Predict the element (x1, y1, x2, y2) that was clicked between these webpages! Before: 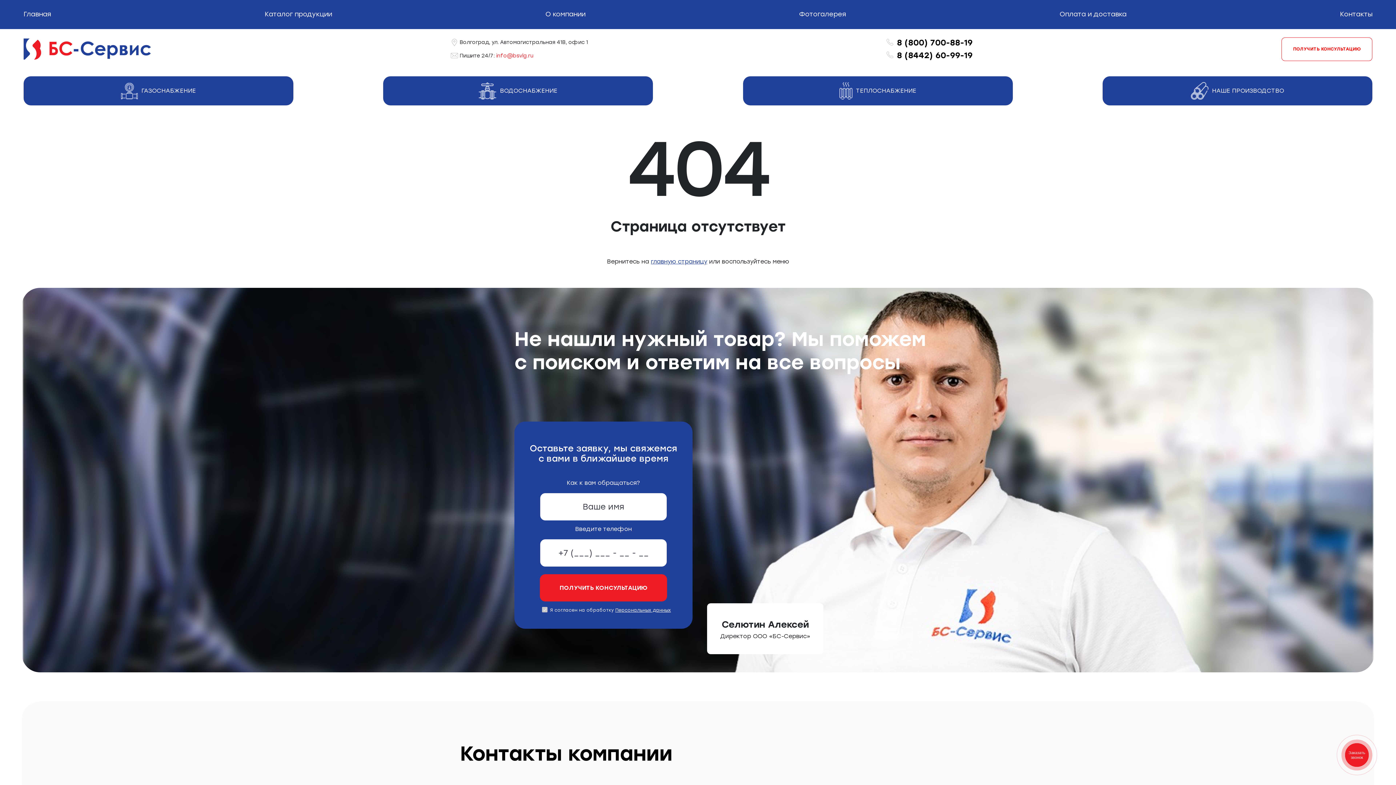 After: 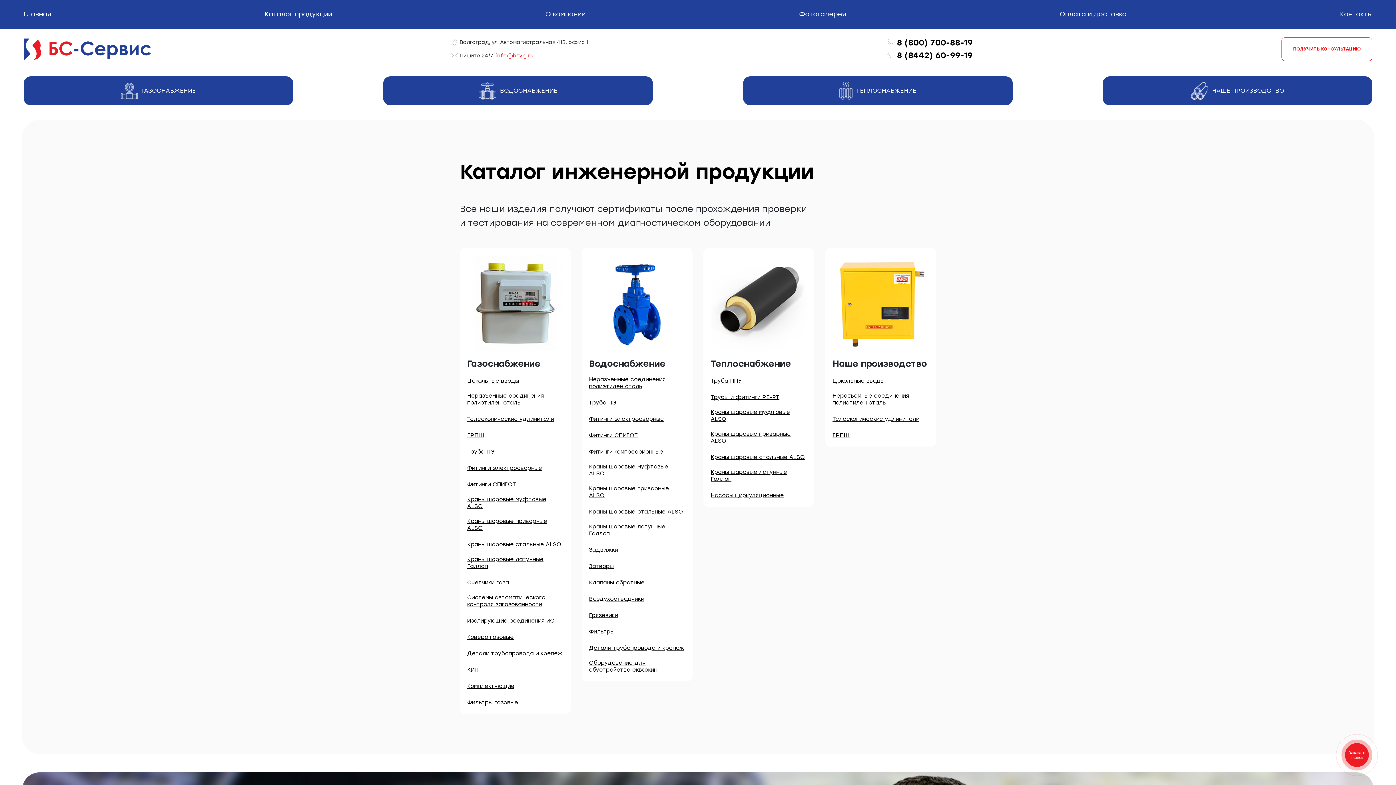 Action: label: Каталог продукции bbox: (264, 10, 332, 18)